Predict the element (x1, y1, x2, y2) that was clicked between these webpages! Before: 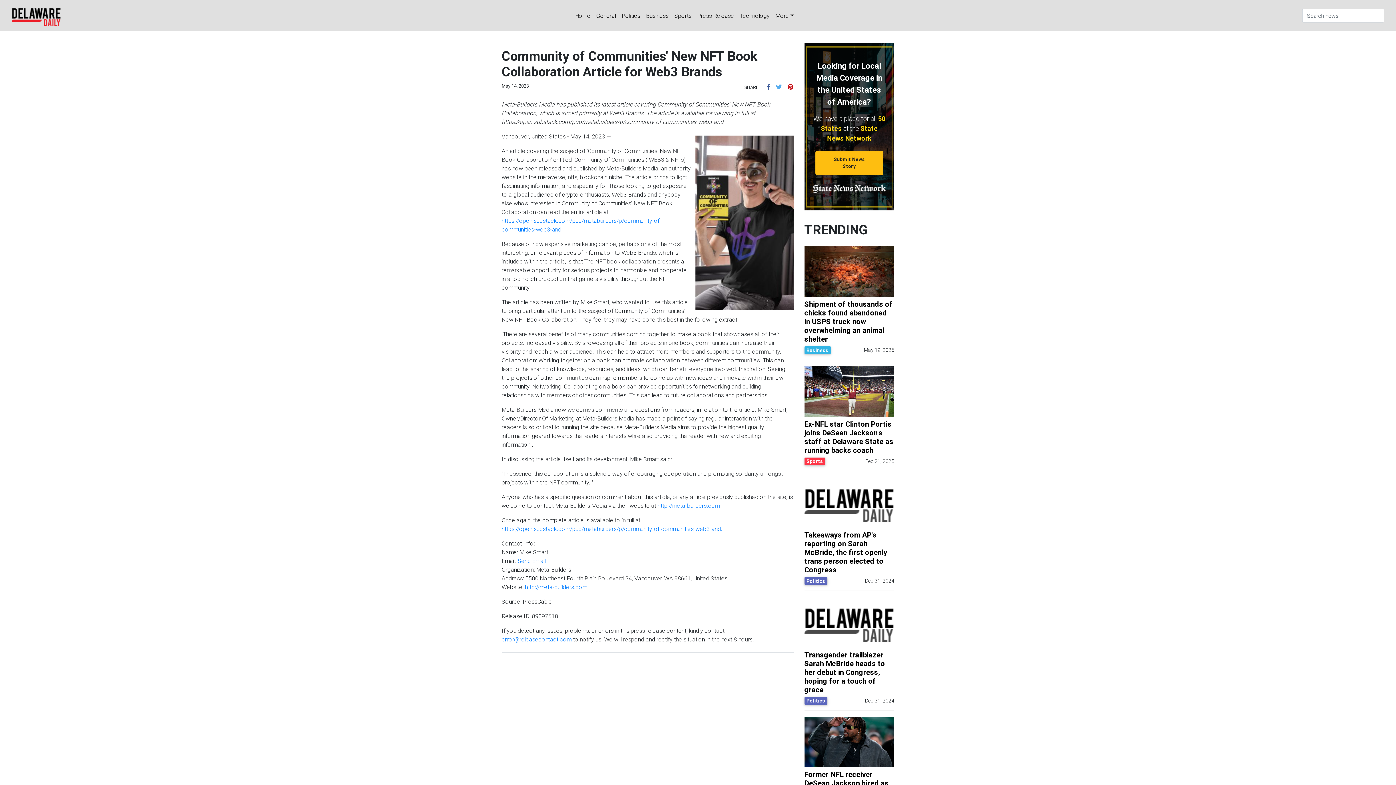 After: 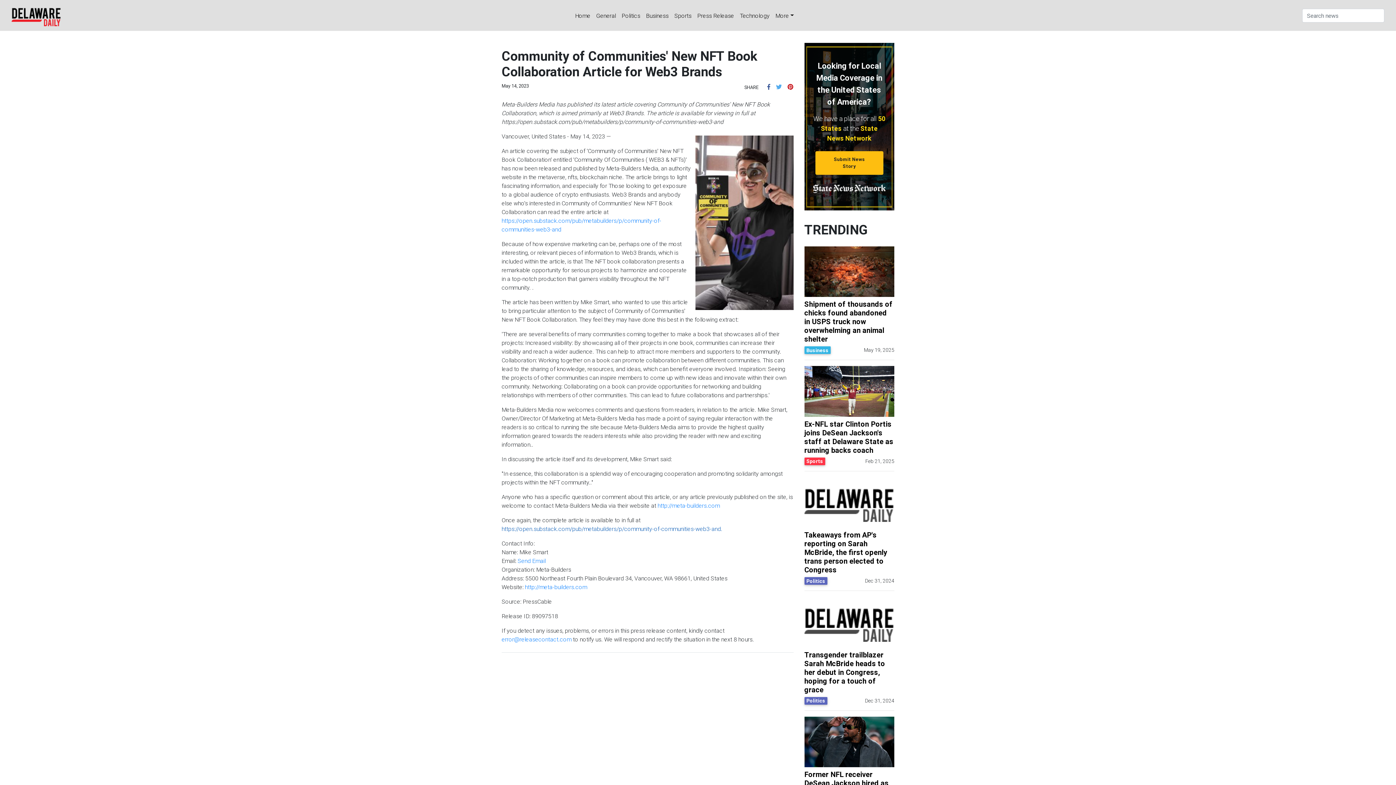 Action: label: https://open.substack.com/pub/metabuilders/p/community-of-communities-web3-and. bbox: (501, 473, 722, 480)